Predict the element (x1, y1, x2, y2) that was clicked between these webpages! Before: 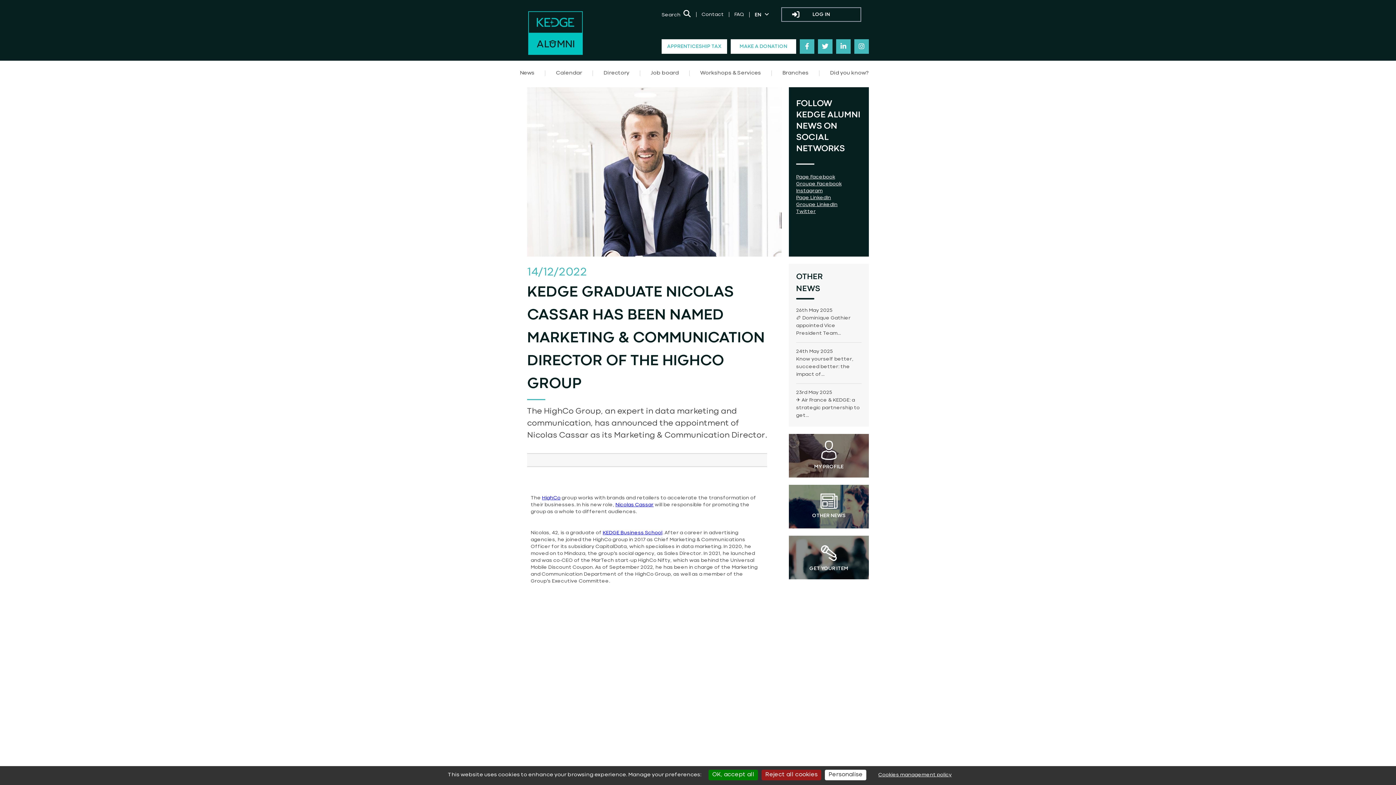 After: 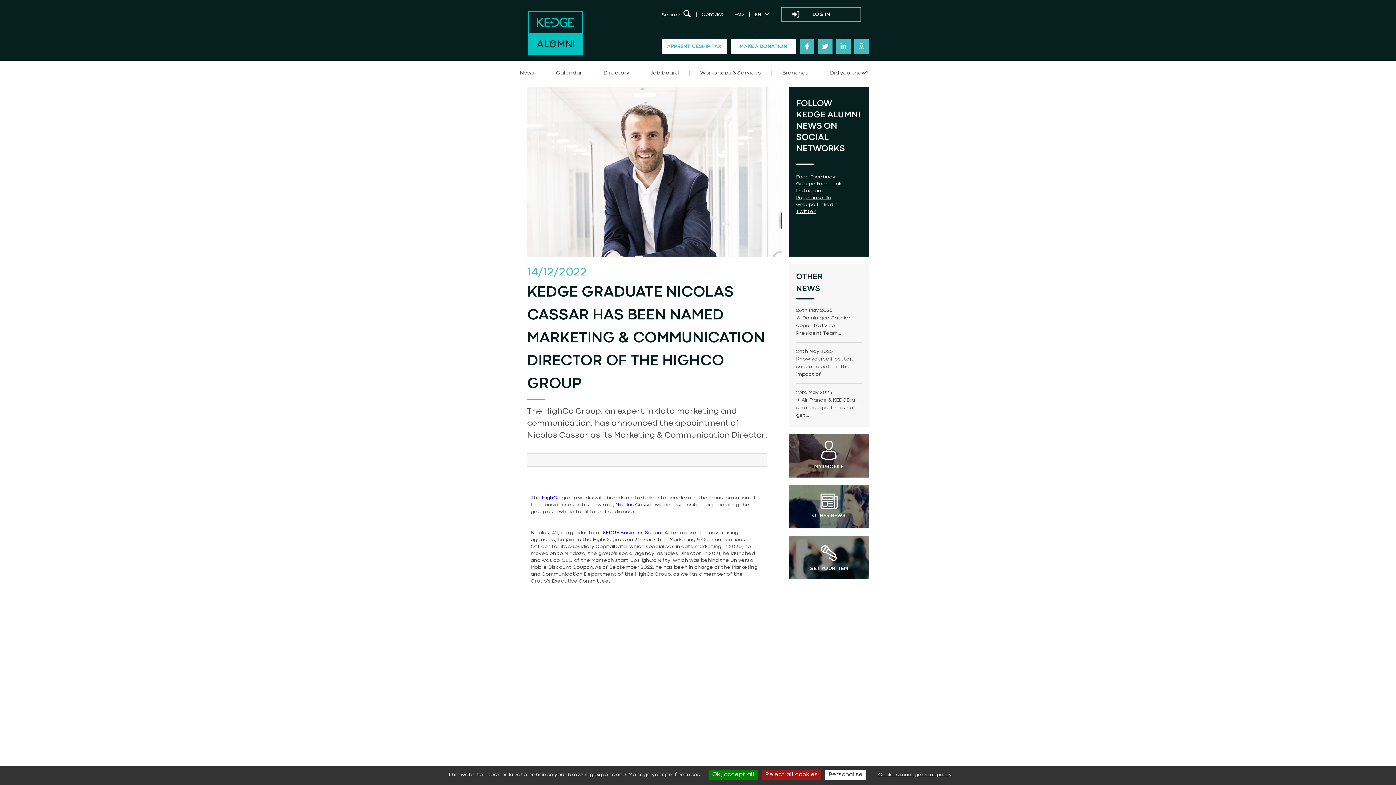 Action: label: Groupe LinkedIn bbox: (796, 202, 837, 206)